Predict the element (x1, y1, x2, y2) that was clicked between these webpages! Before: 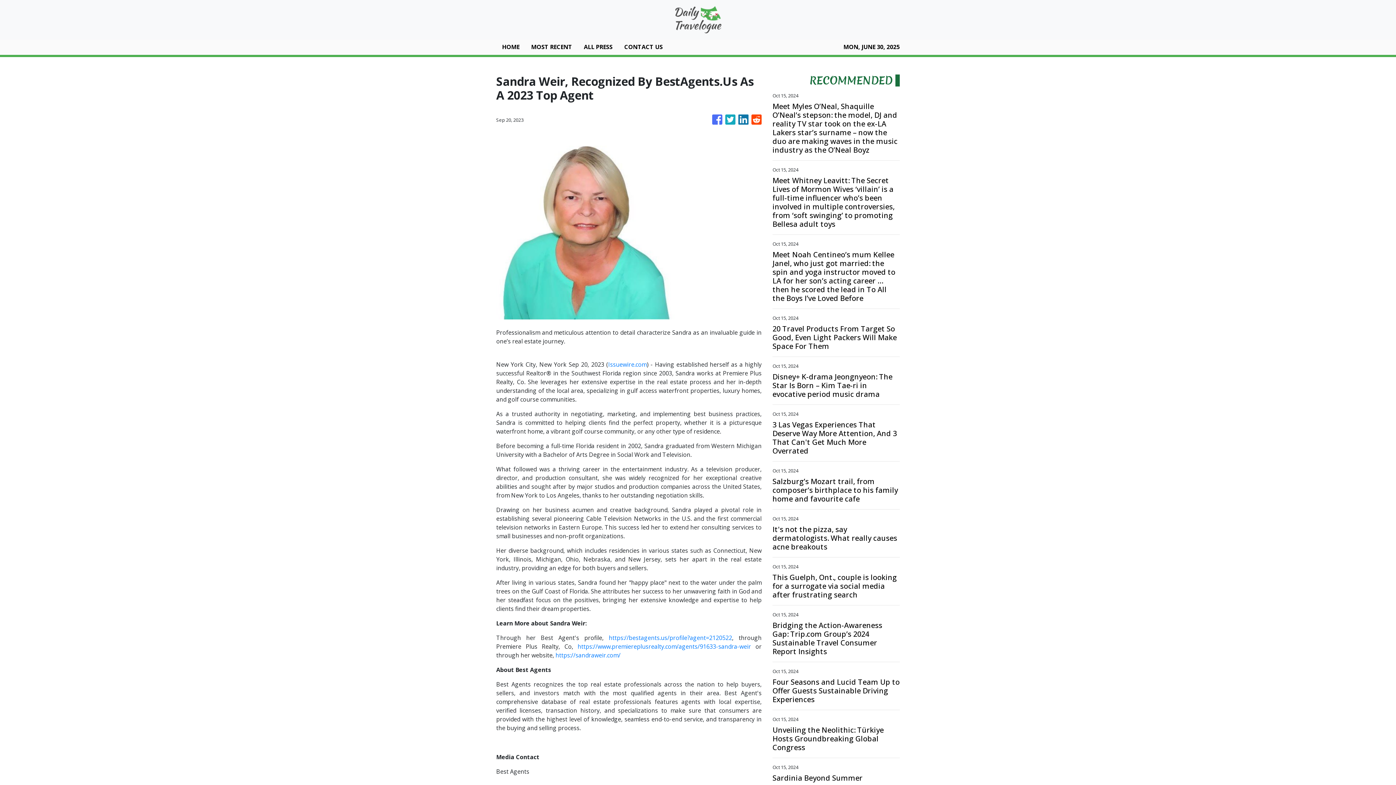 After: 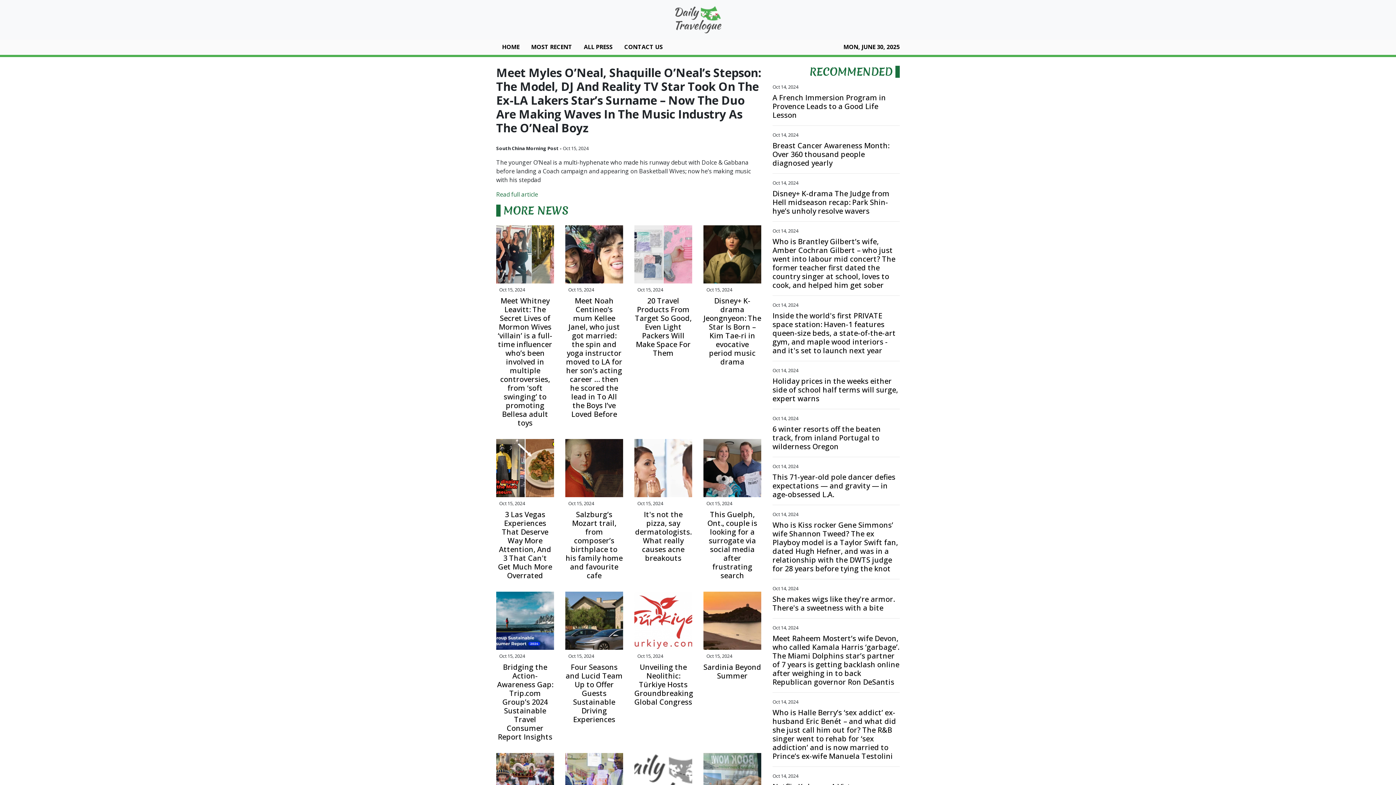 Action: bbox: (772, 102, 900, 154) label: Meet Myles O’Neal, Shaquille O’Neal’s stepson: the model, DJ and reality TV star took on the ex-LA Lakers star’s surname – now the duo are making waves in the music industry as the O’Neal Boyz